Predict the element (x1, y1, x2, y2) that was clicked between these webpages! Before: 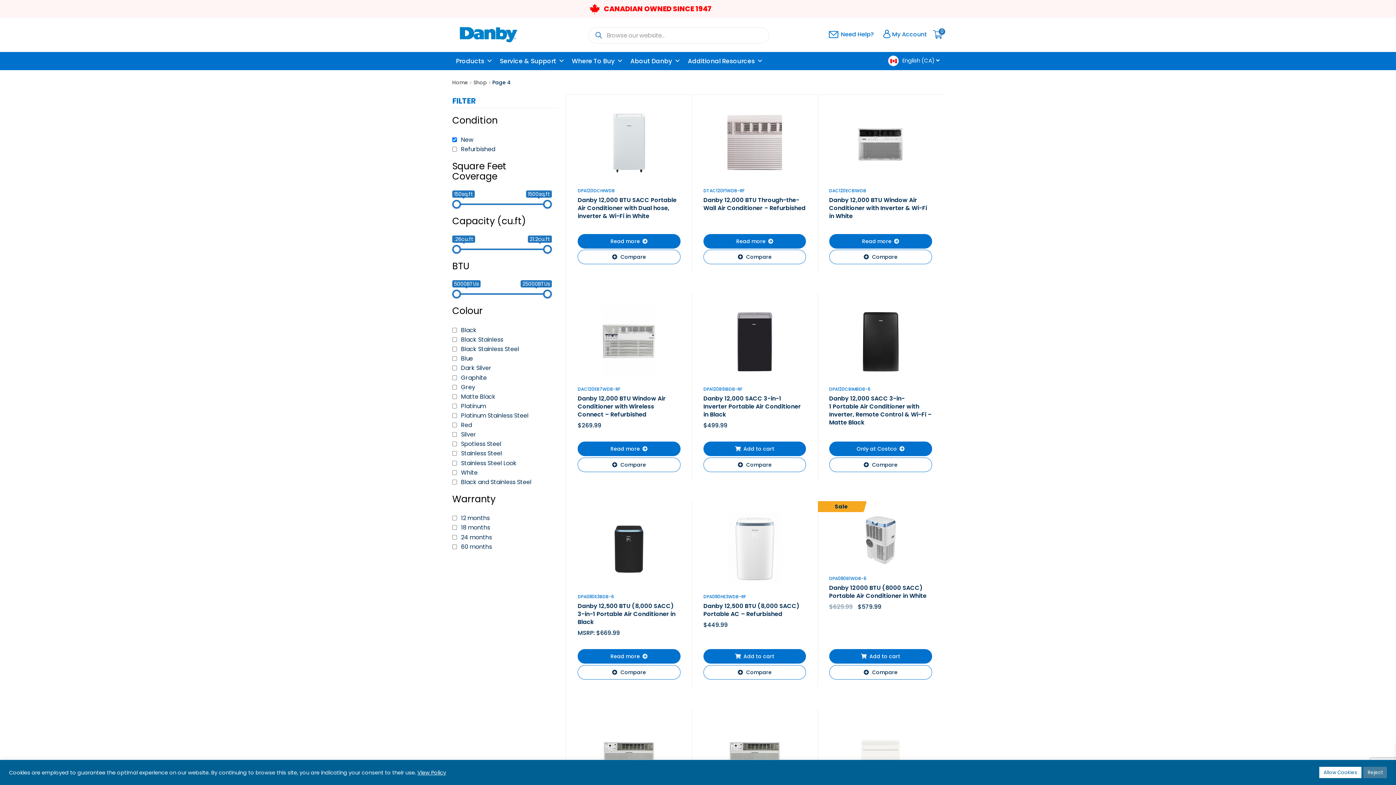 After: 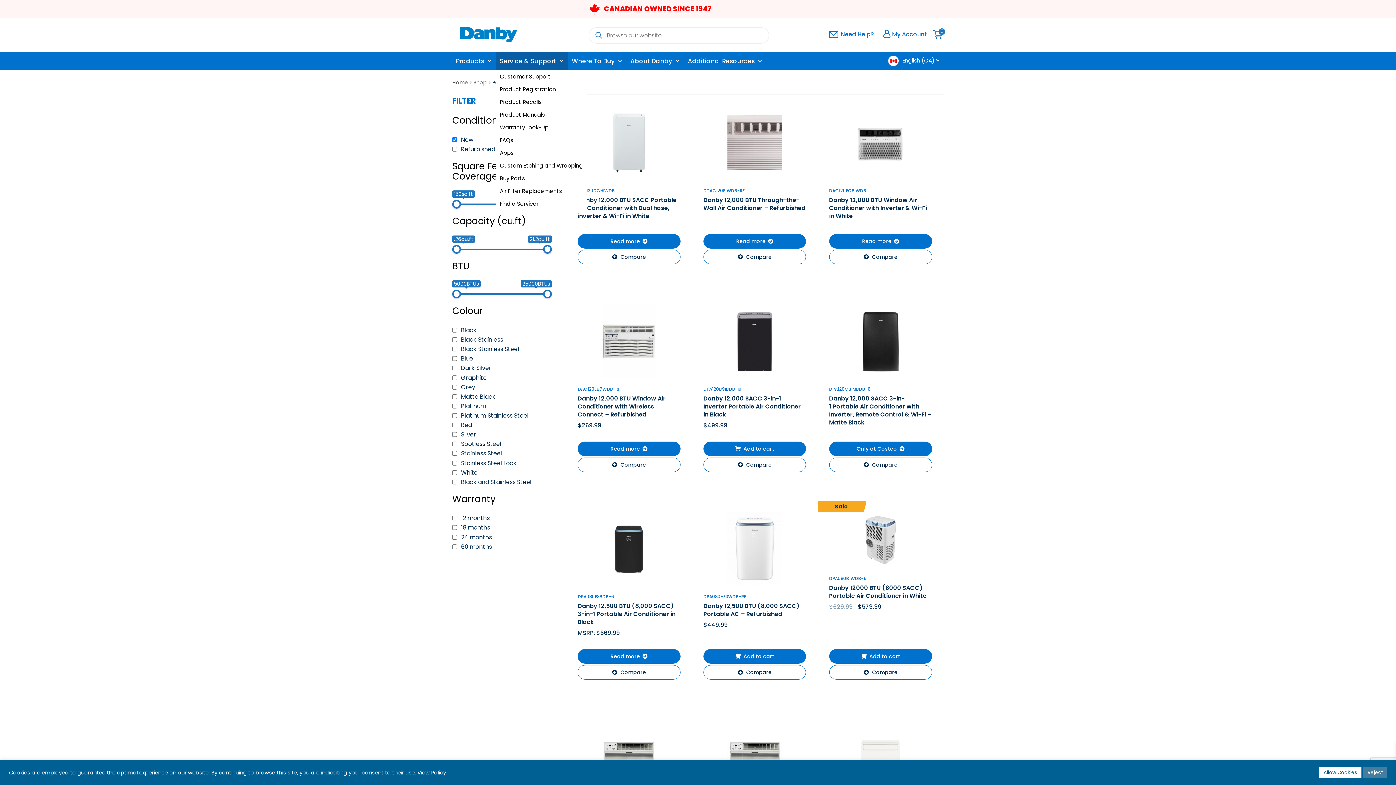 Action: label: Service & Support bbox: (496, 52, 568, 70)